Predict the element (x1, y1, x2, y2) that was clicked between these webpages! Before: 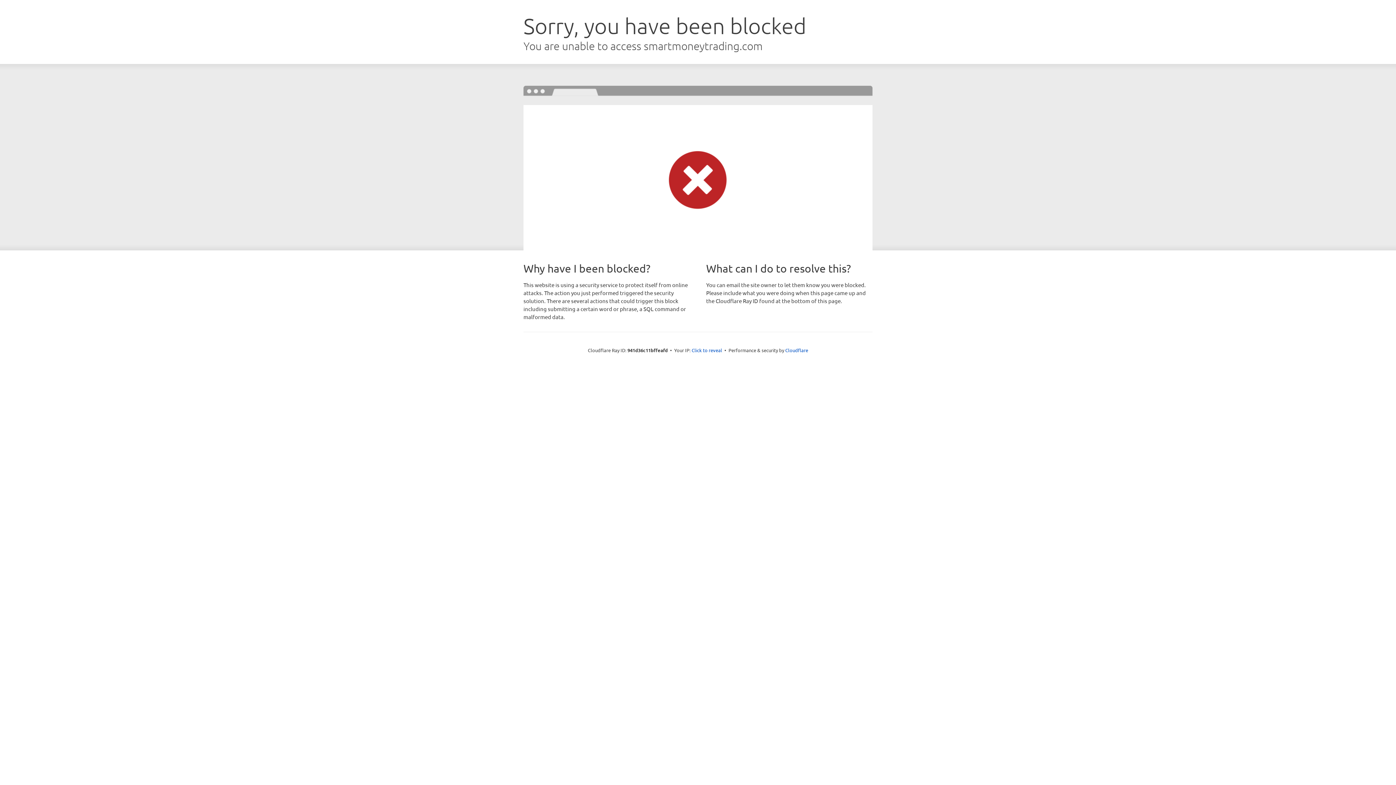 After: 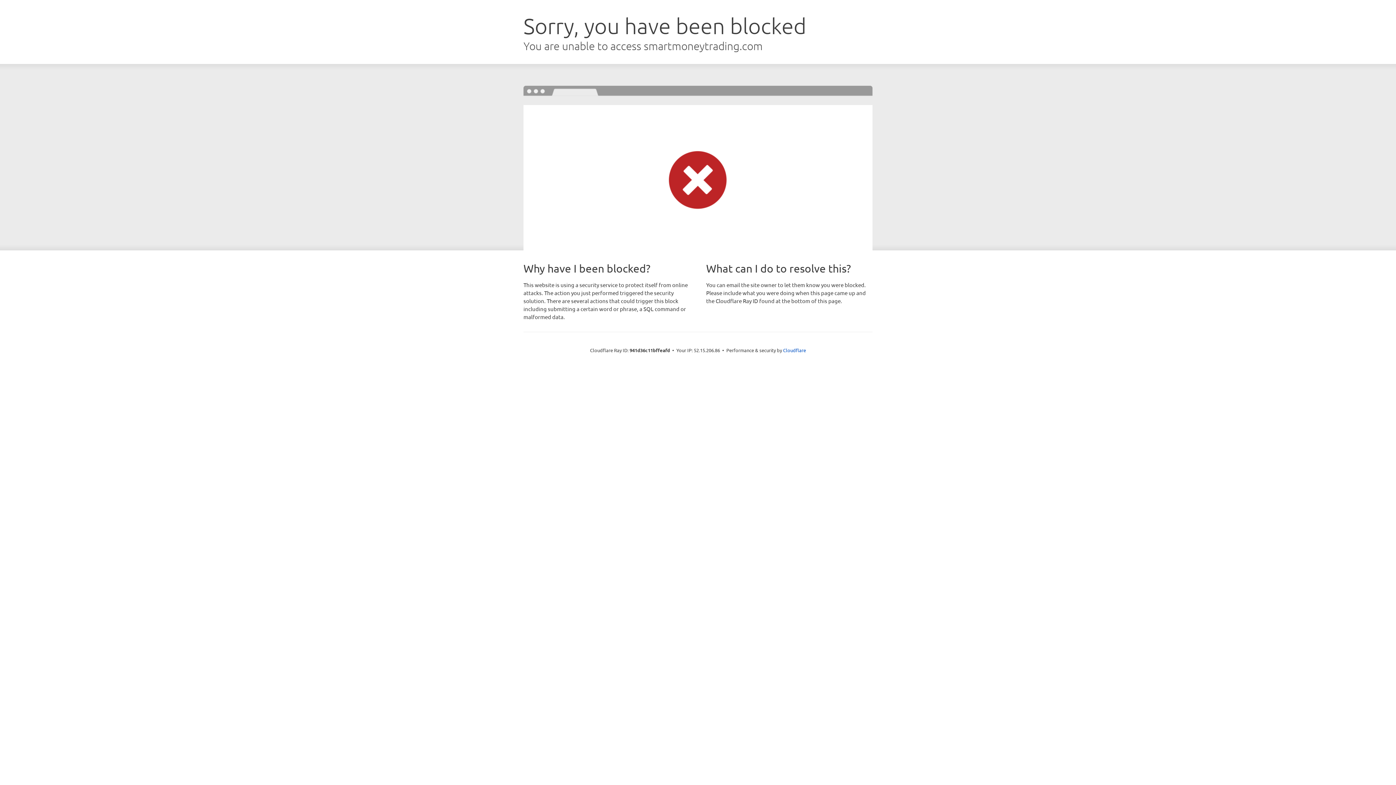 Action: label: Click to reveal bbox: (691, 346, 722, 353)